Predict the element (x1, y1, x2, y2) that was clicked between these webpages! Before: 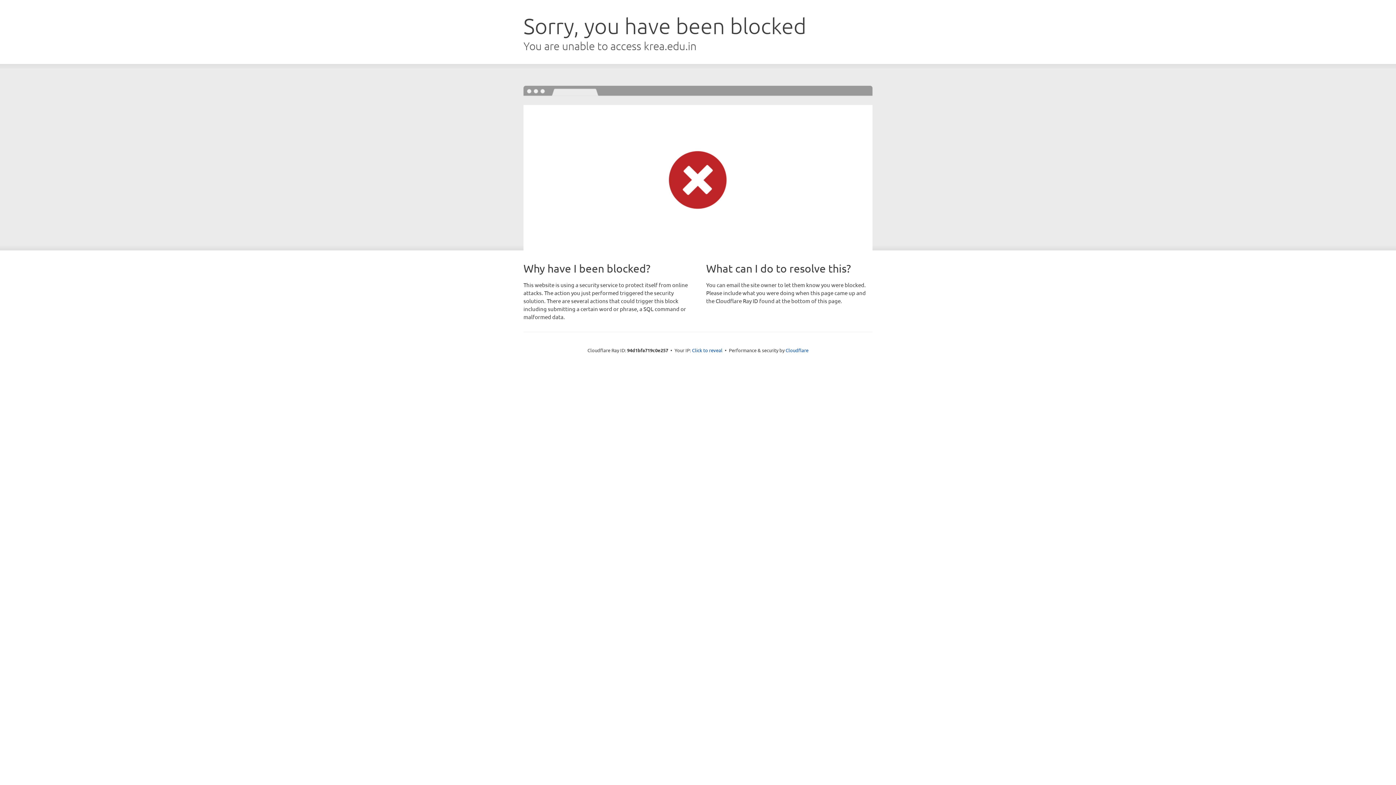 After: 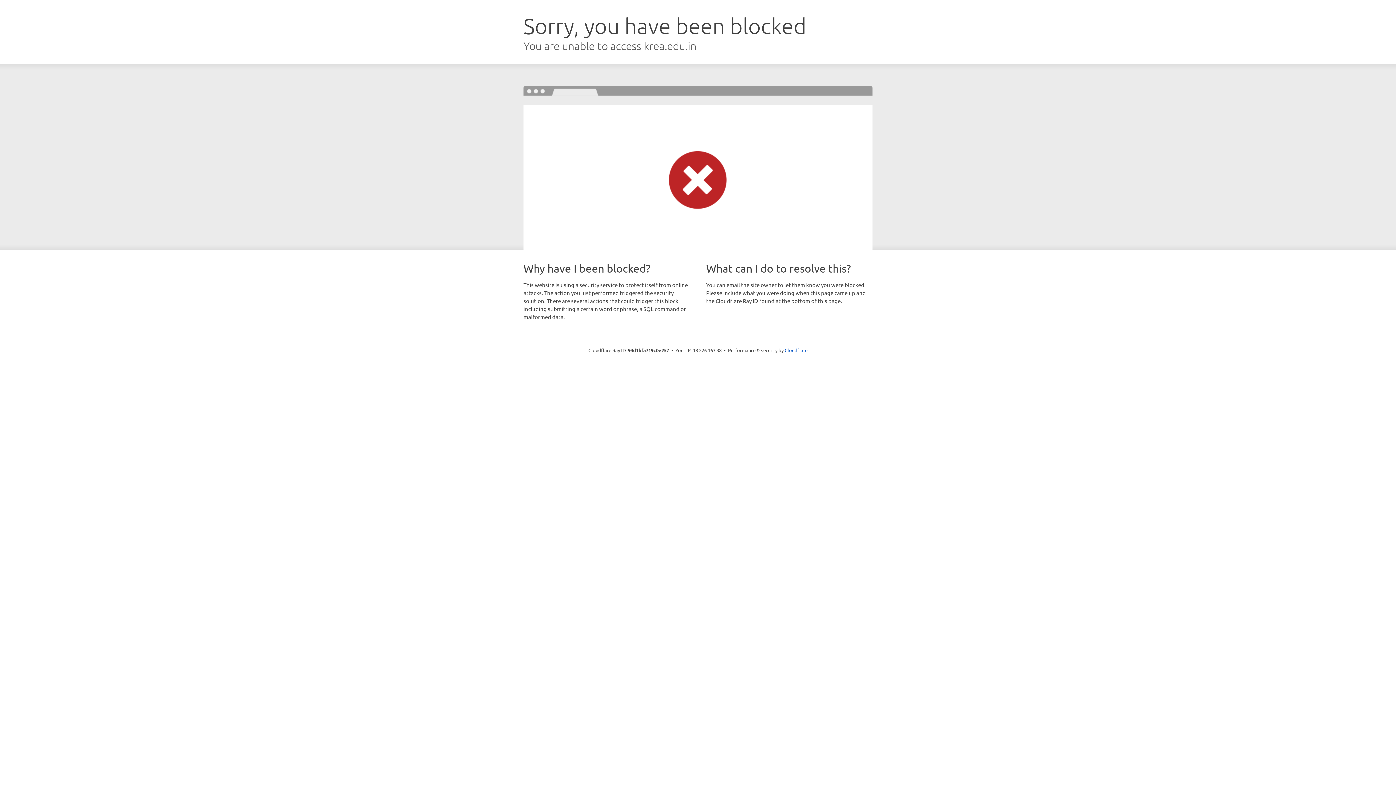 Action: label: Click to reveal bbox: (692, 346, 722, 353)